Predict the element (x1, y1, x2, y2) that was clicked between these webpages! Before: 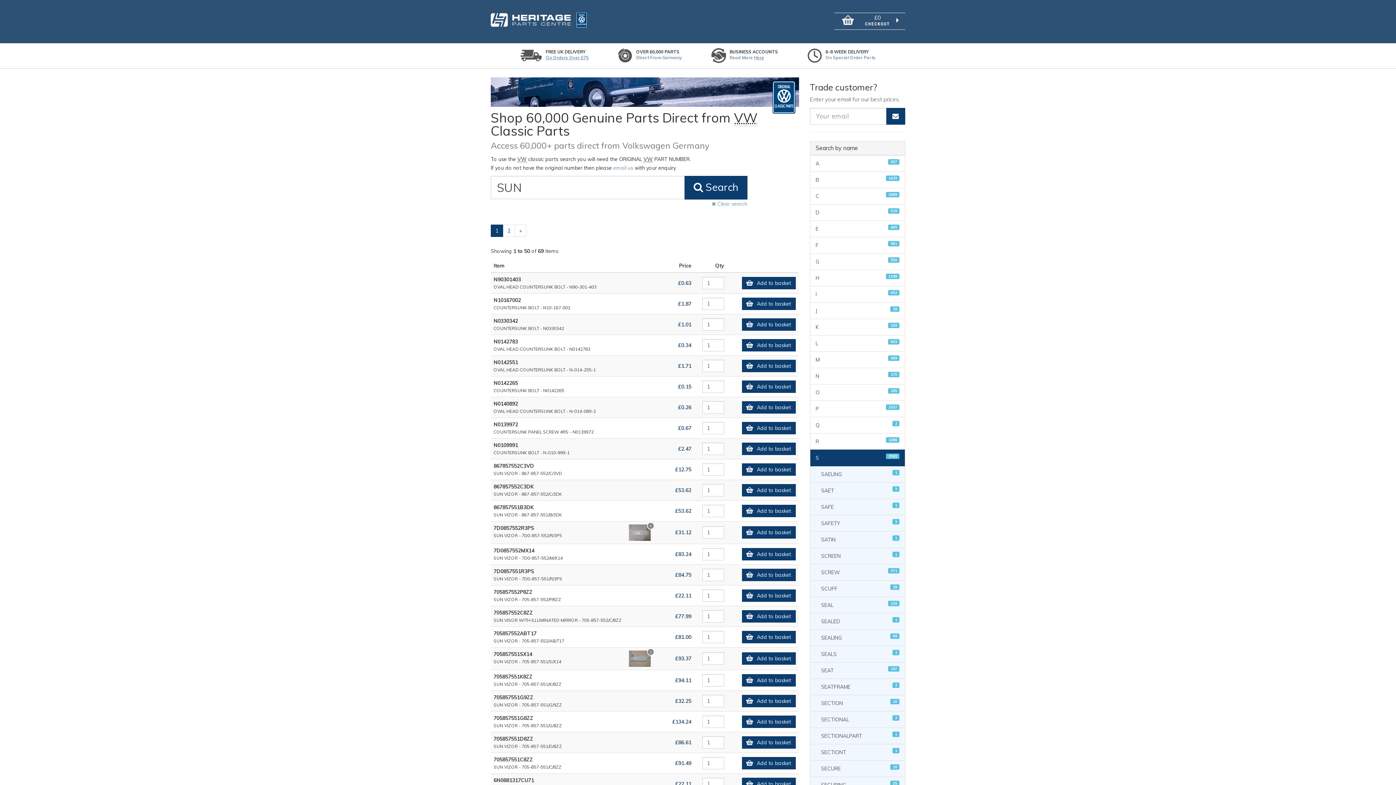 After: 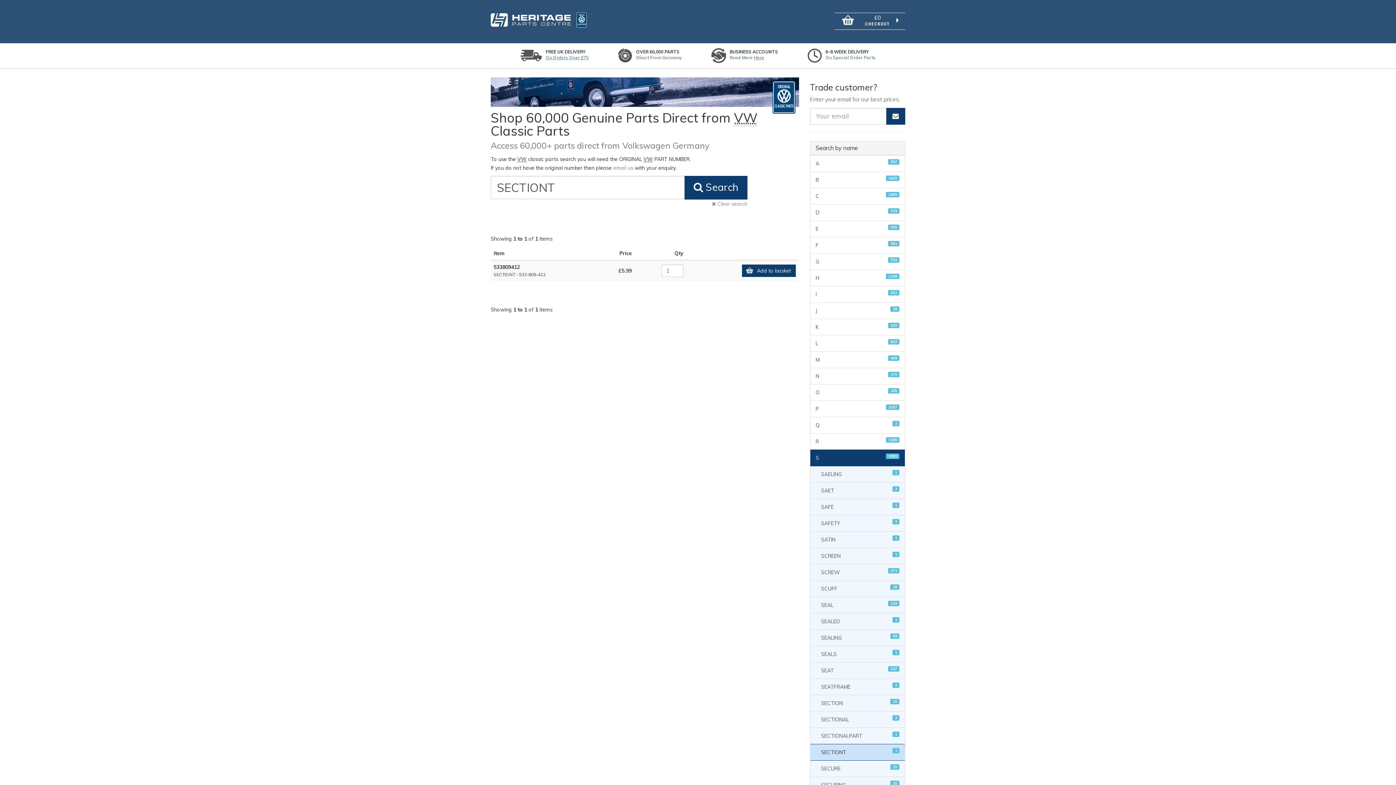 Action: bbox: (810, 744, 905, 760) label: SECTIONT
1